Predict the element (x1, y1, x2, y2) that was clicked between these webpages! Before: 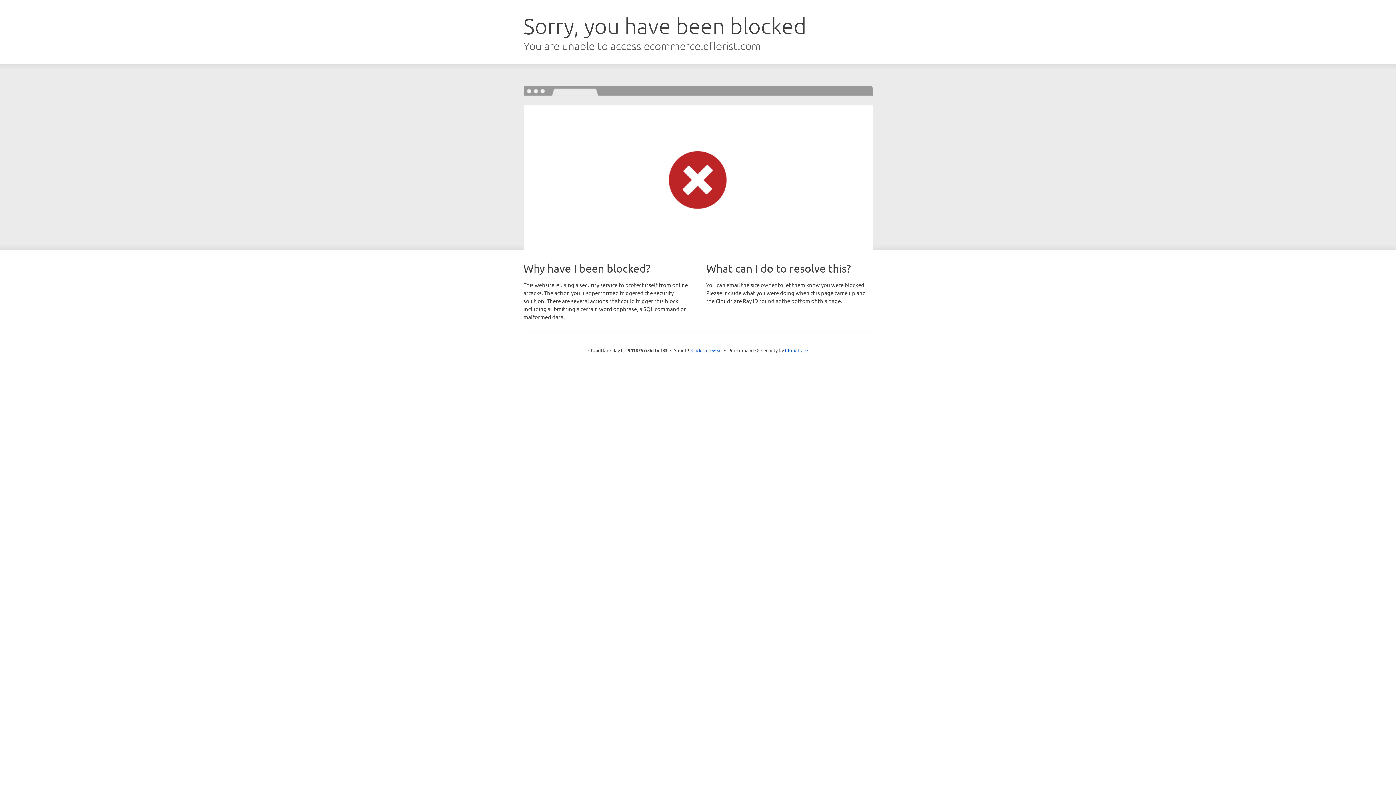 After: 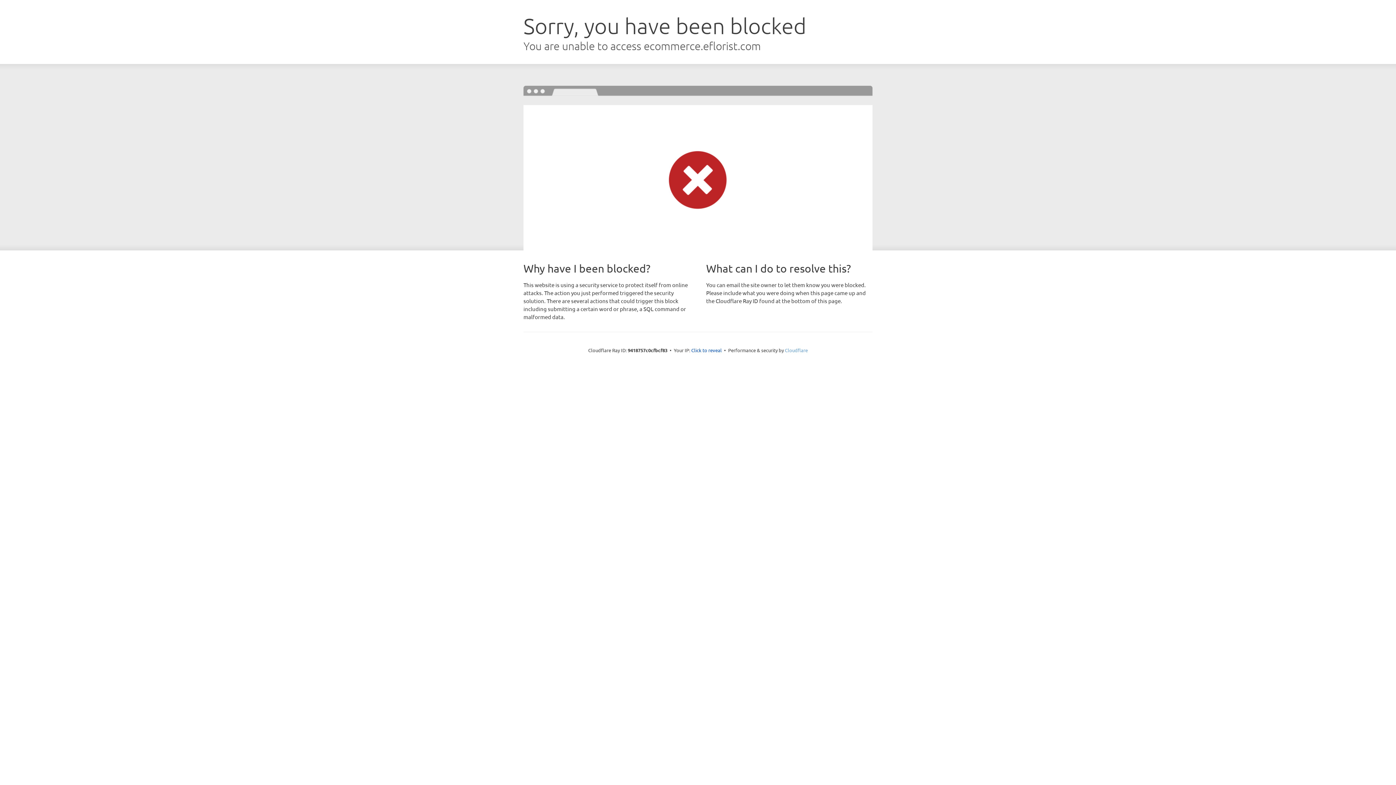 Action: bbox: (785, 347, 808, 353) label: Cloudflare